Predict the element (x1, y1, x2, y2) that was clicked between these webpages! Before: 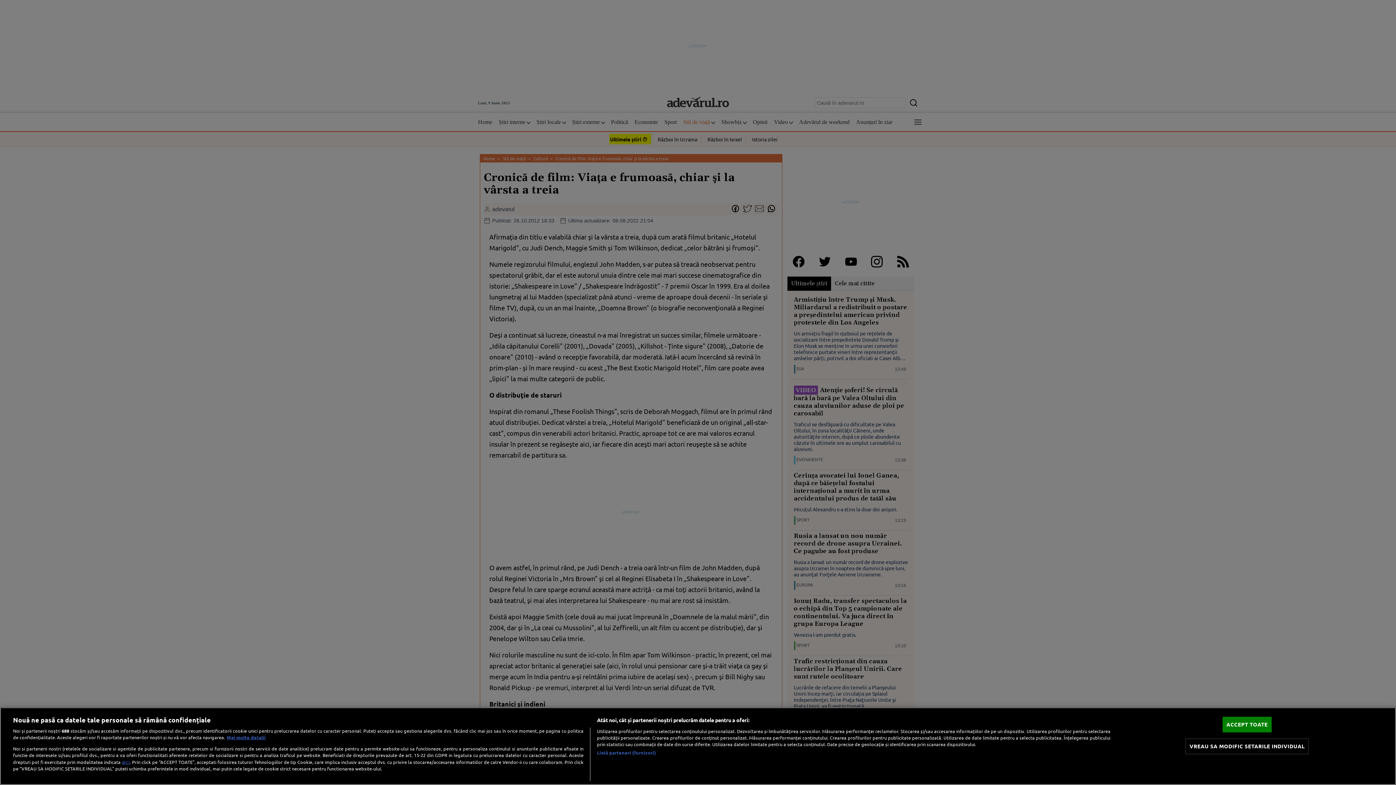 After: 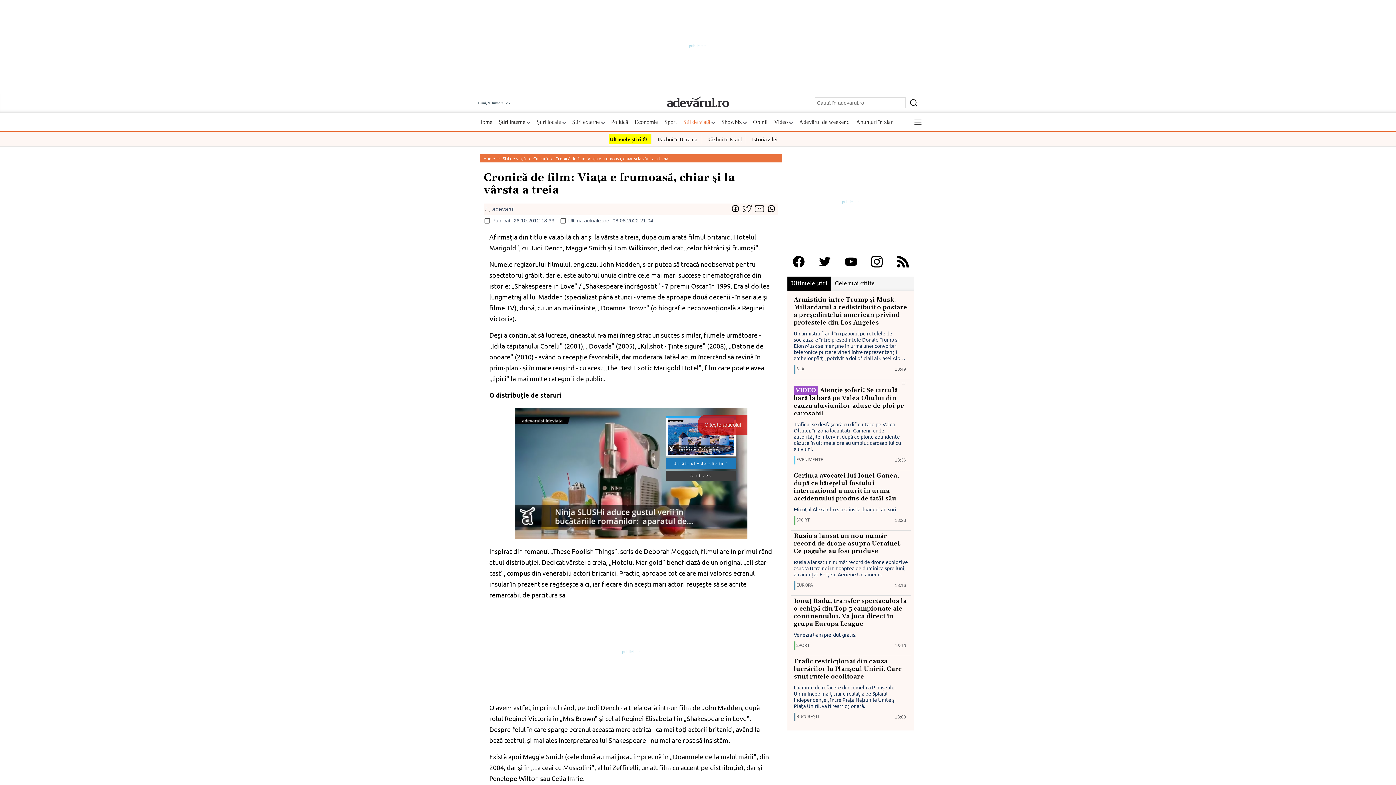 Action: bbox: (1222, 717, 1272, 732) label: ACCEPT TOATE